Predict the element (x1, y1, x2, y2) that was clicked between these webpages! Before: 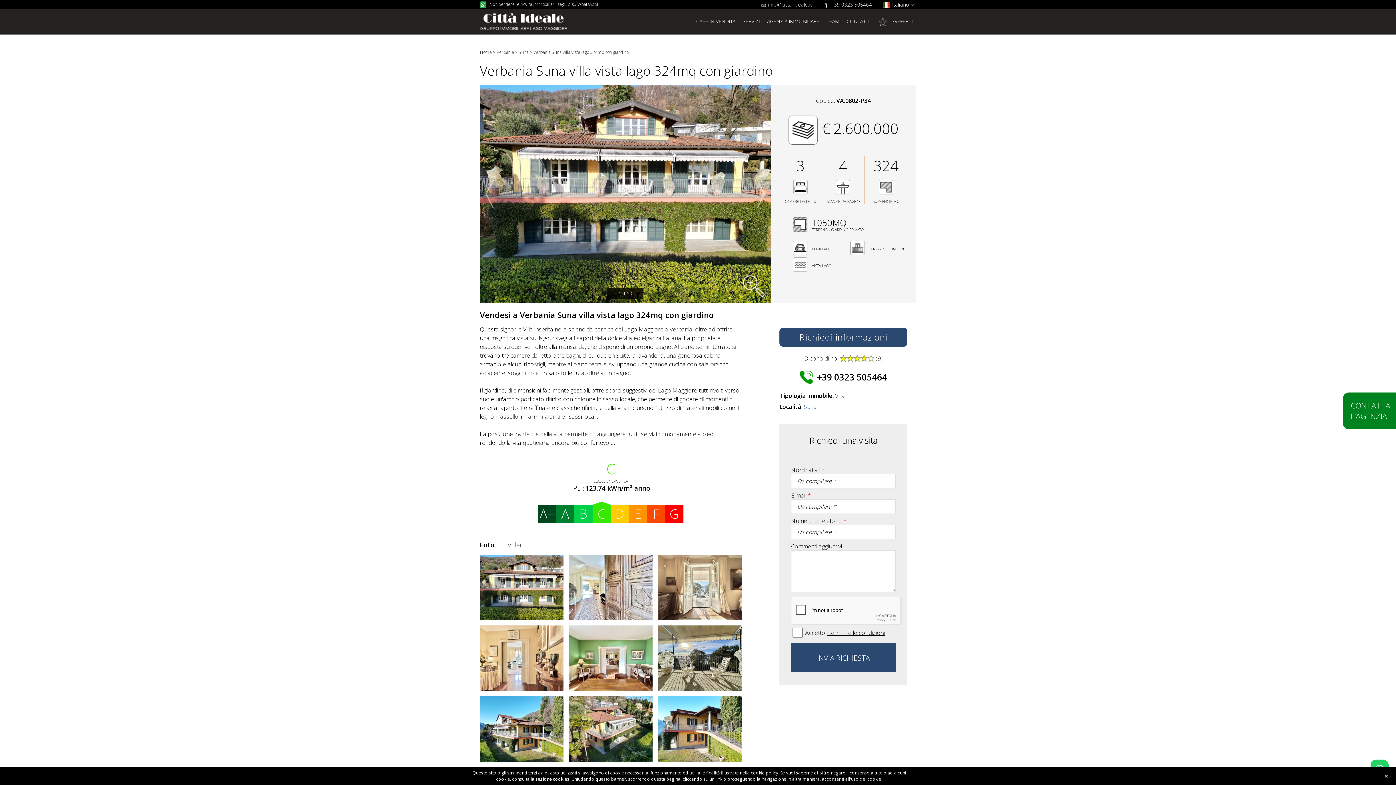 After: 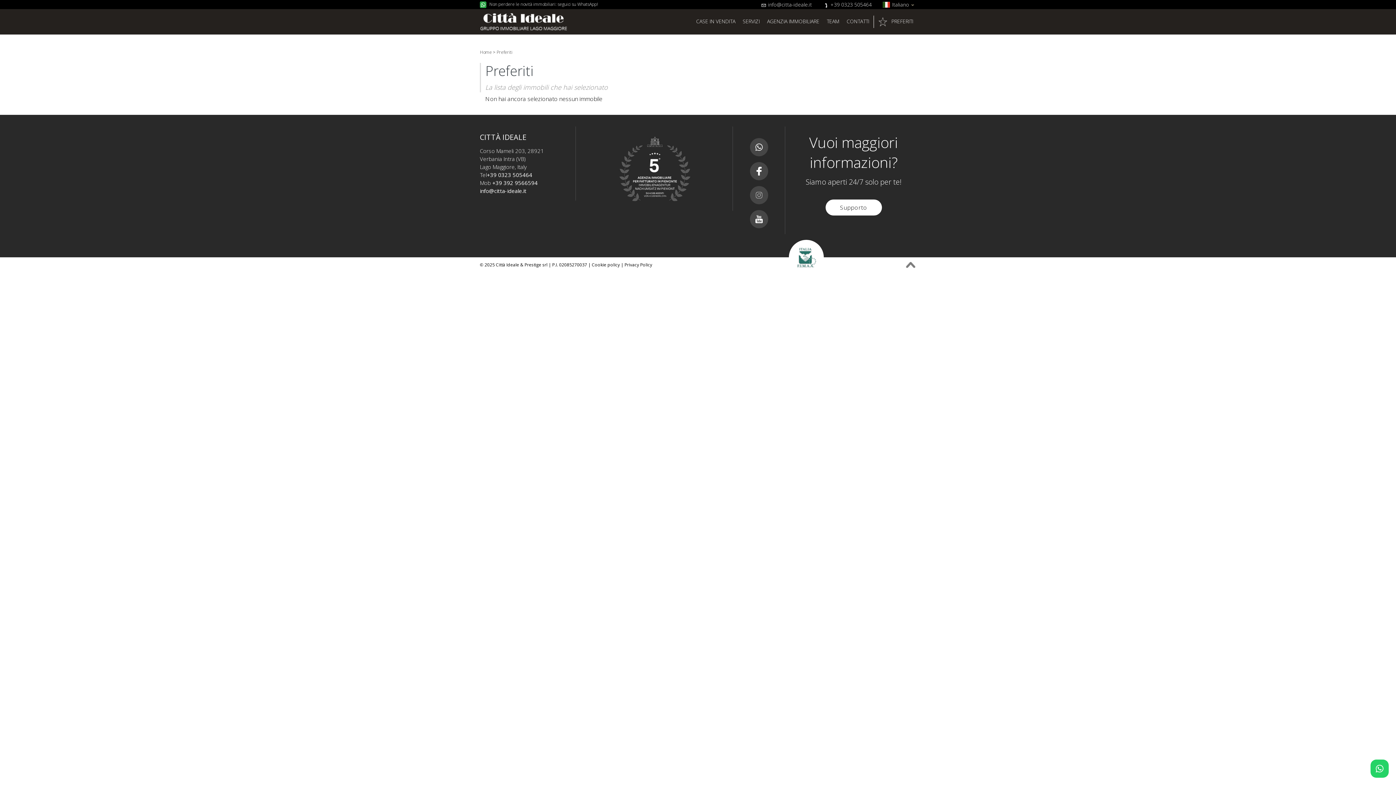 Action: bbox: (877, 15, 913, 27) label: PREFERITI